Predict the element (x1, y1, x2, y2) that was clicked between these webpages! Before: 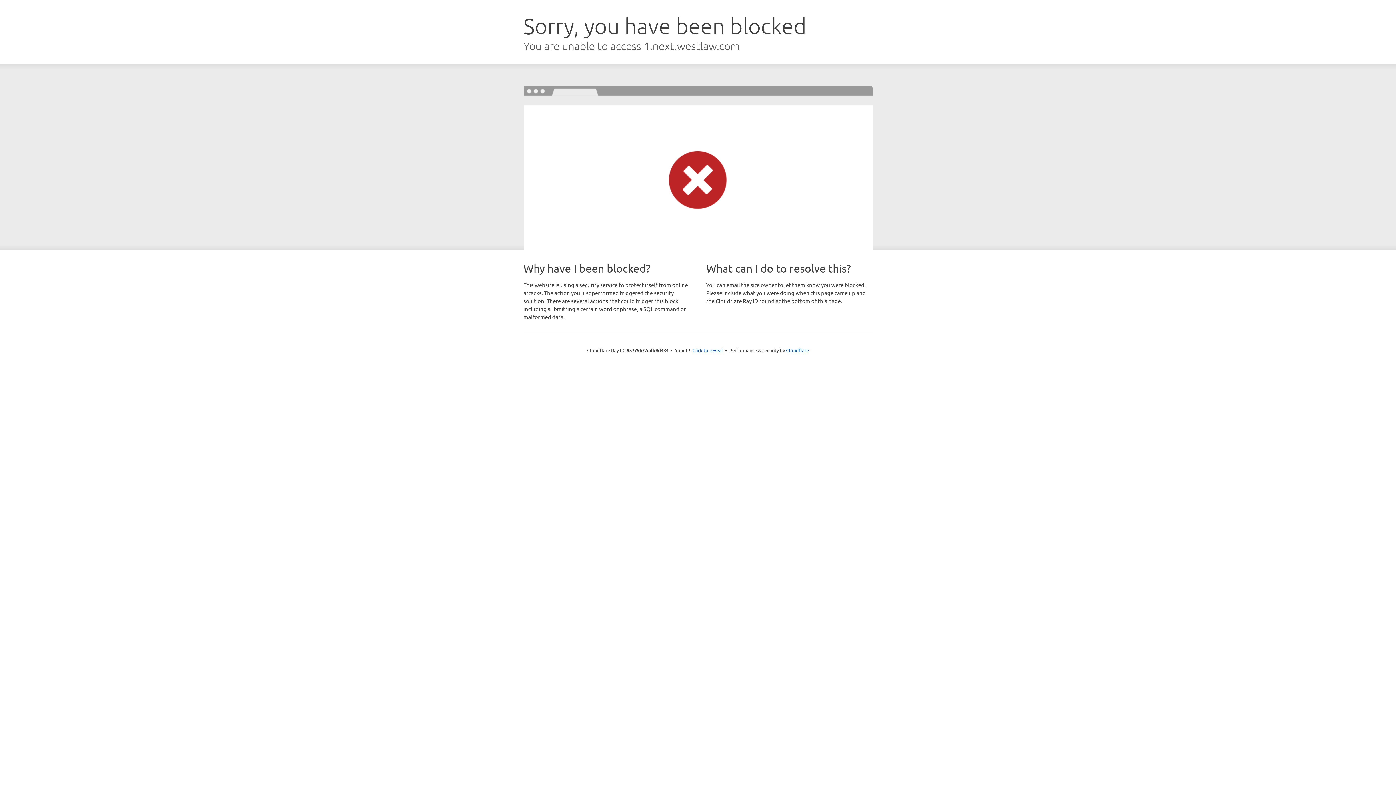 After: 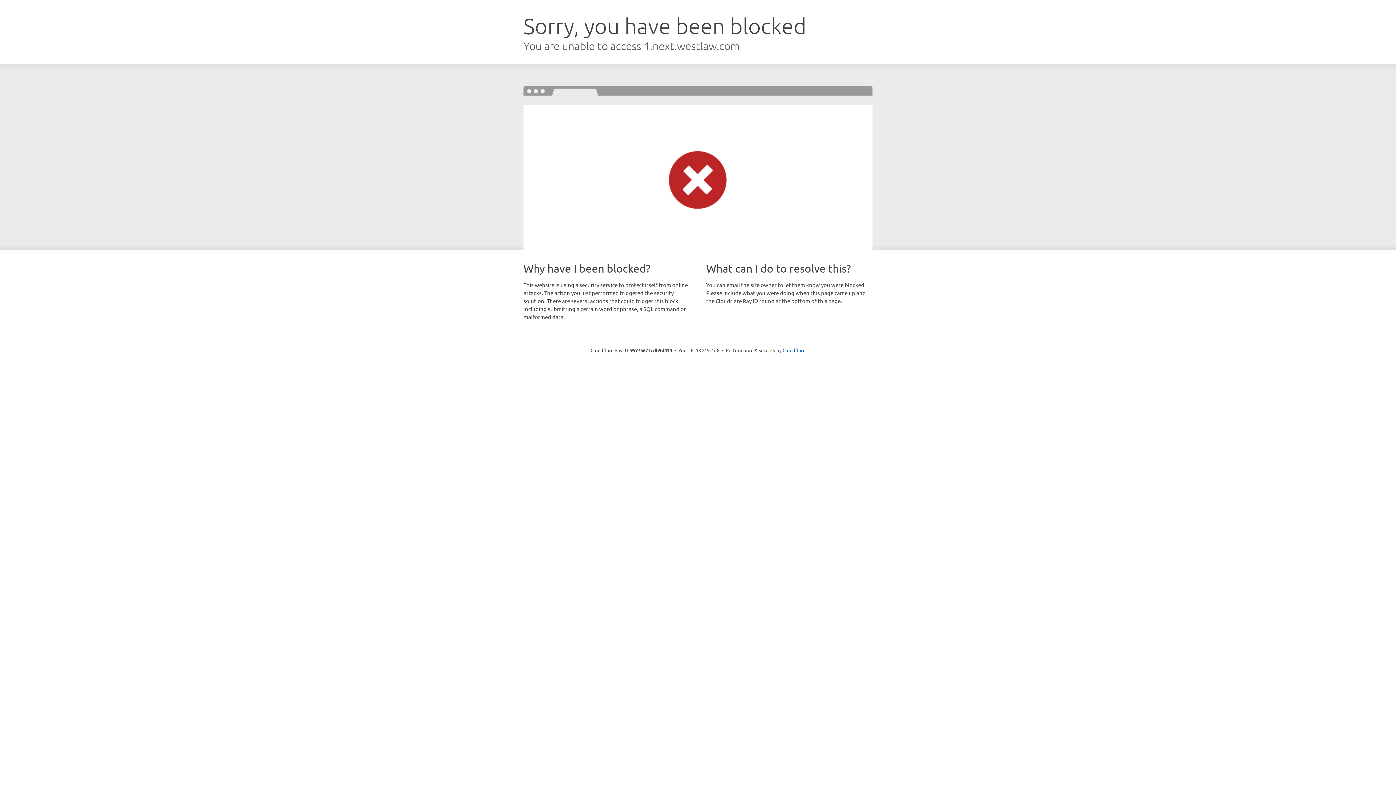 Action: label: Click to reveal bbox: (692, 346, 723, 353)